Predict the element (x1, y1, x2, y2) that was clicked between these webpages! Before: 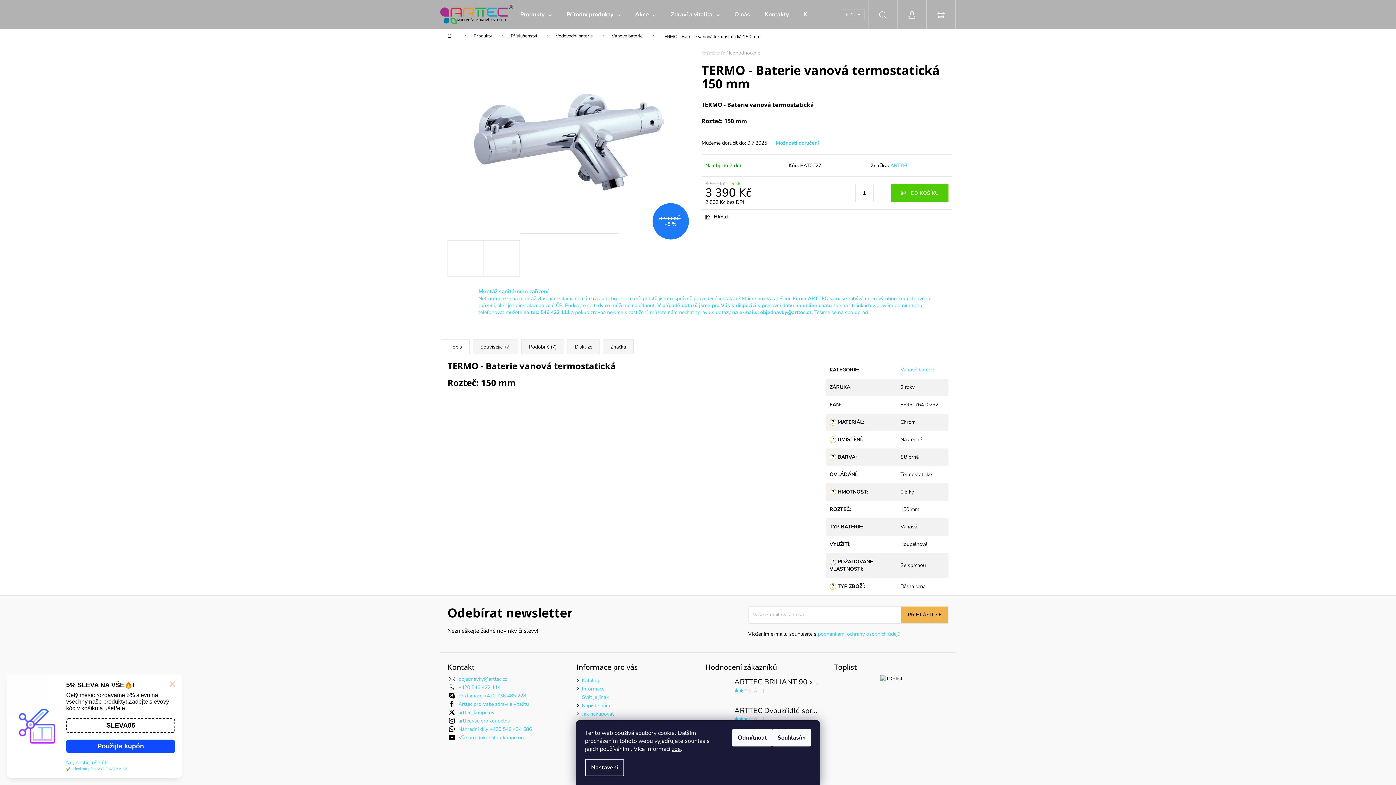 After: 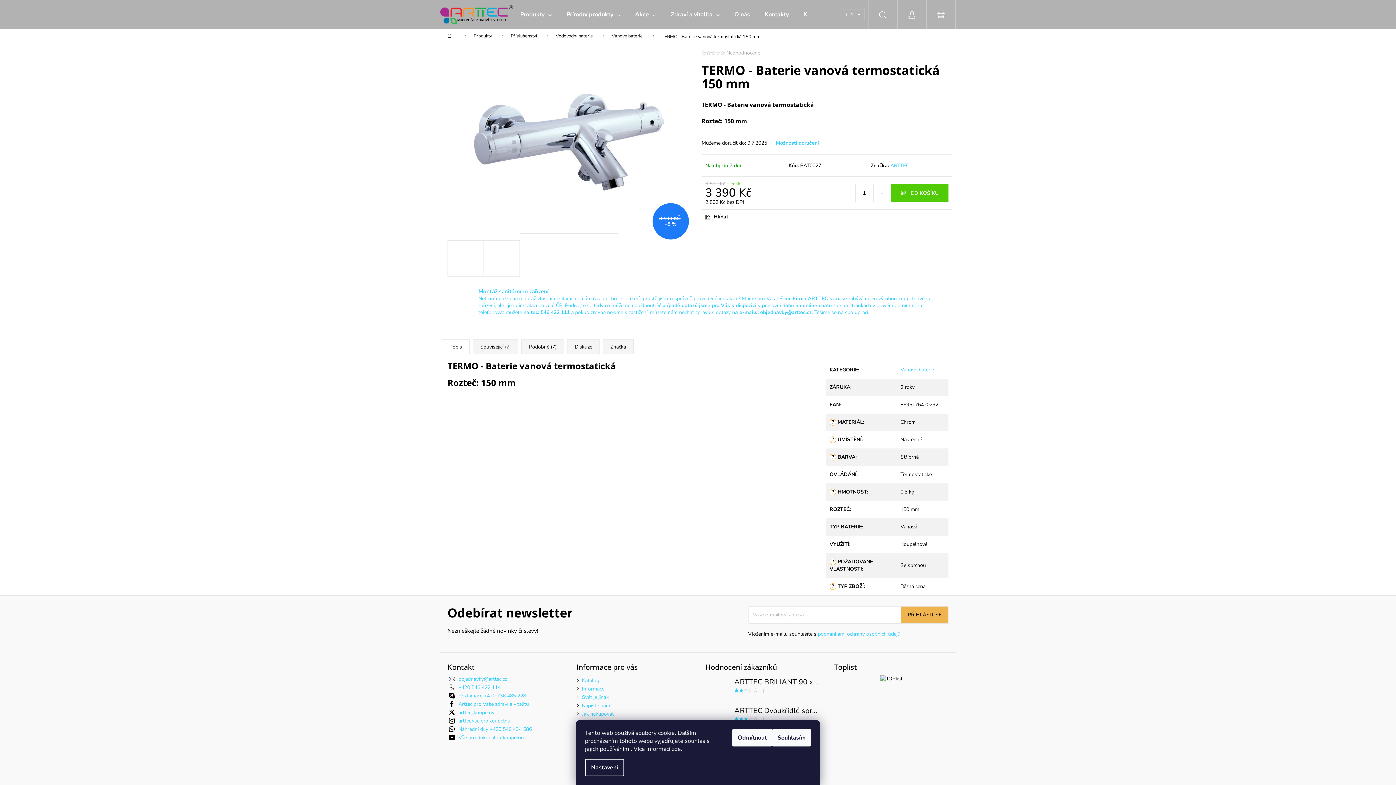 Action: bbox: (672, 745, 681, 753) label: zde